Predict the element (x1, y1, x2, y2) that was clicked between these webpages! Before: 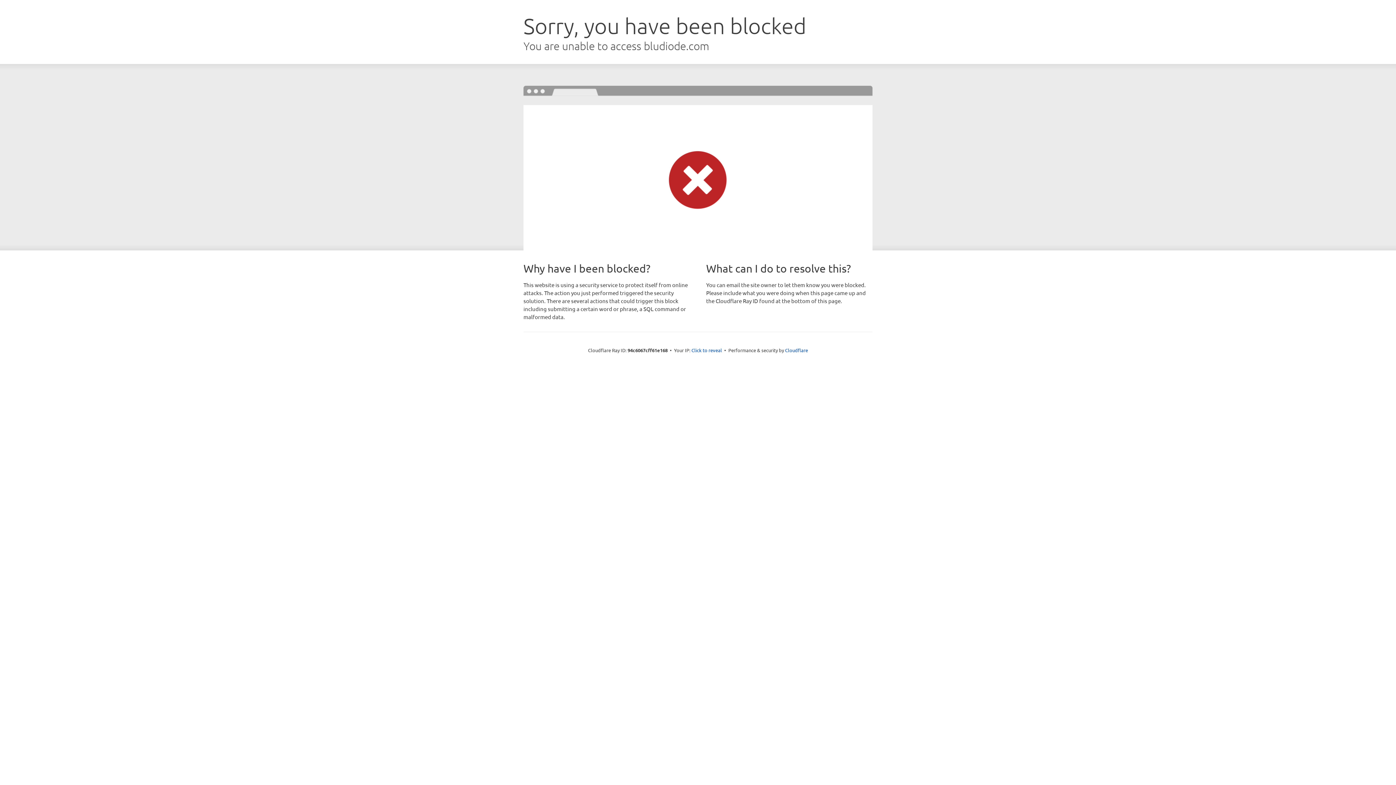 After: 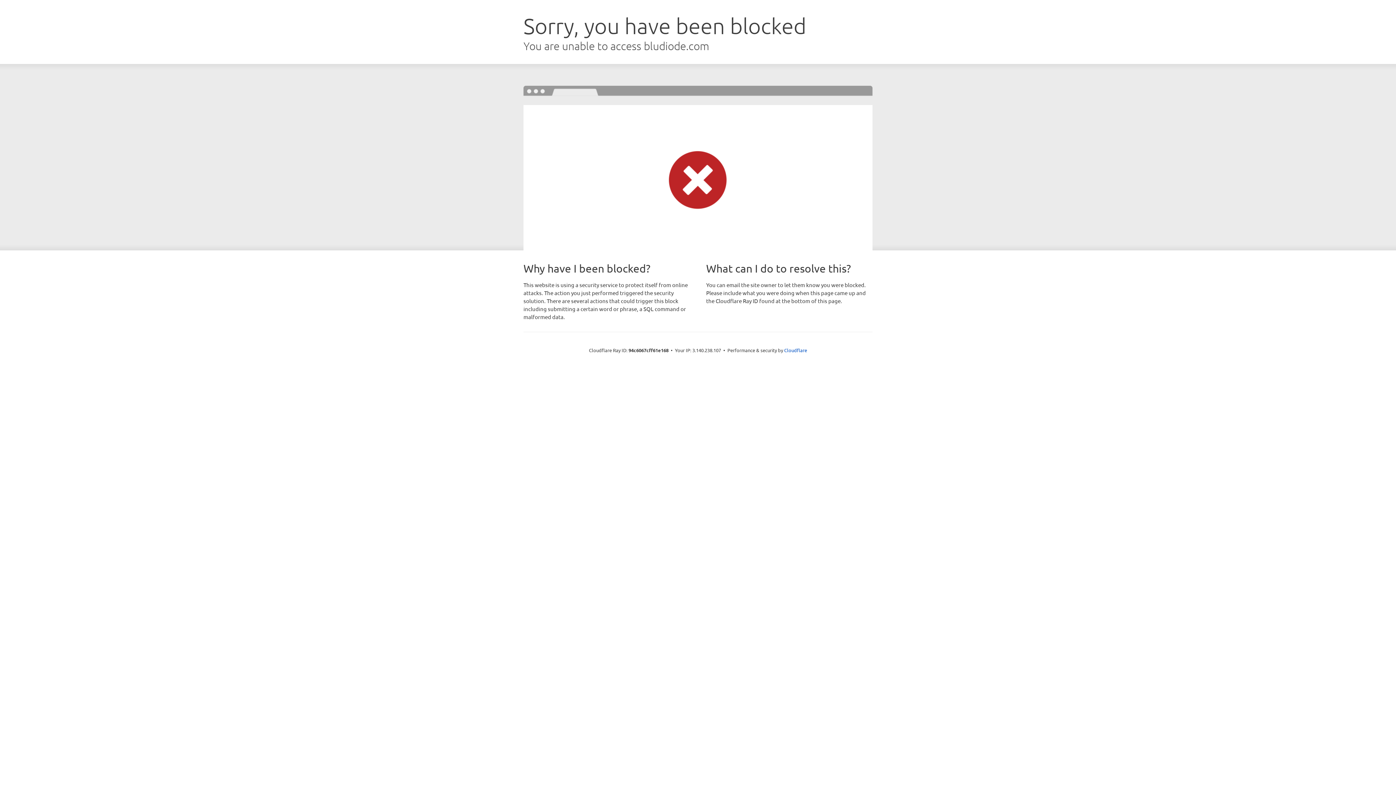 Action: label: Click to reveal bbox: (691, 346, 722, 353)